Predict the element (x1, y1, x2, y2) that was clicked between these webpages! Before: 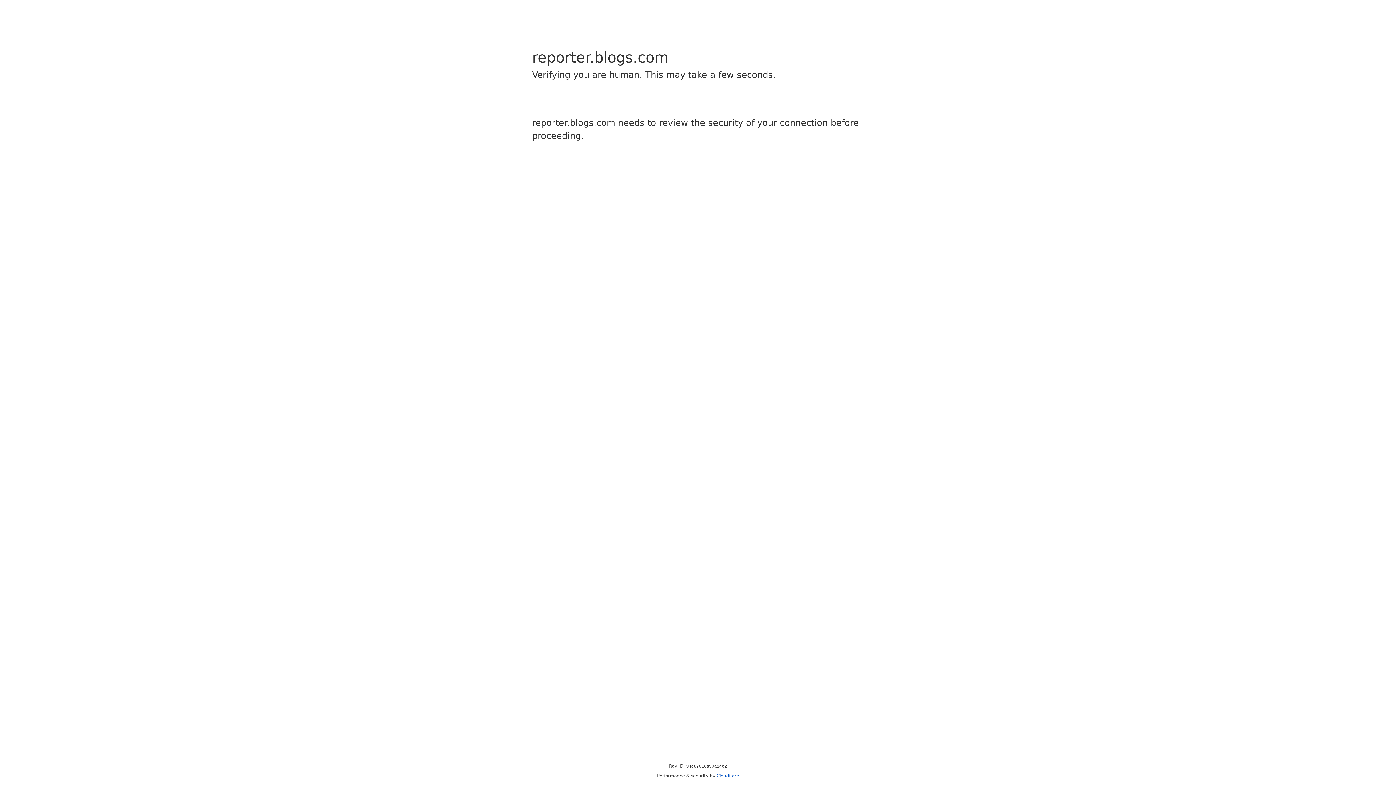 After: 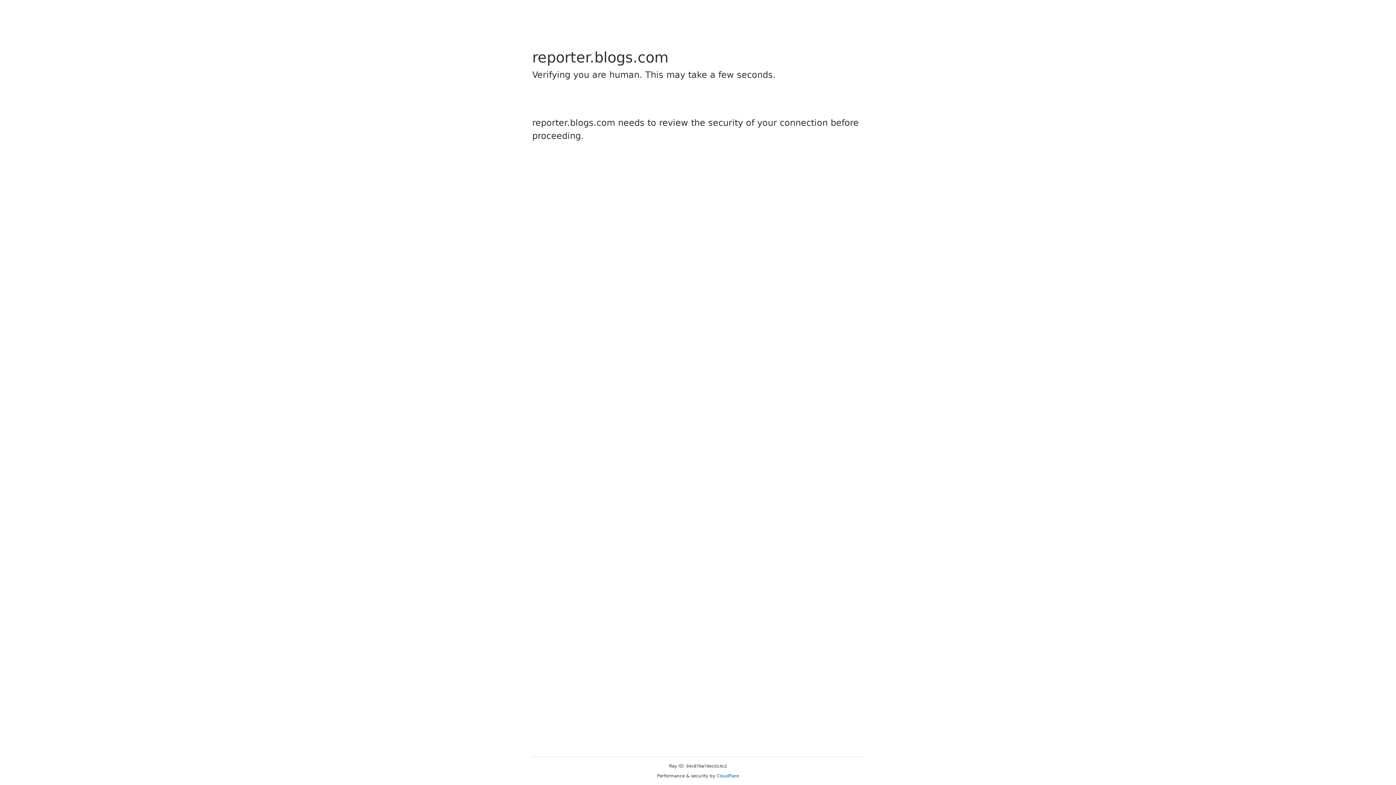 Action: label: Cloudflare bbox: (716, 773, 739, 778)